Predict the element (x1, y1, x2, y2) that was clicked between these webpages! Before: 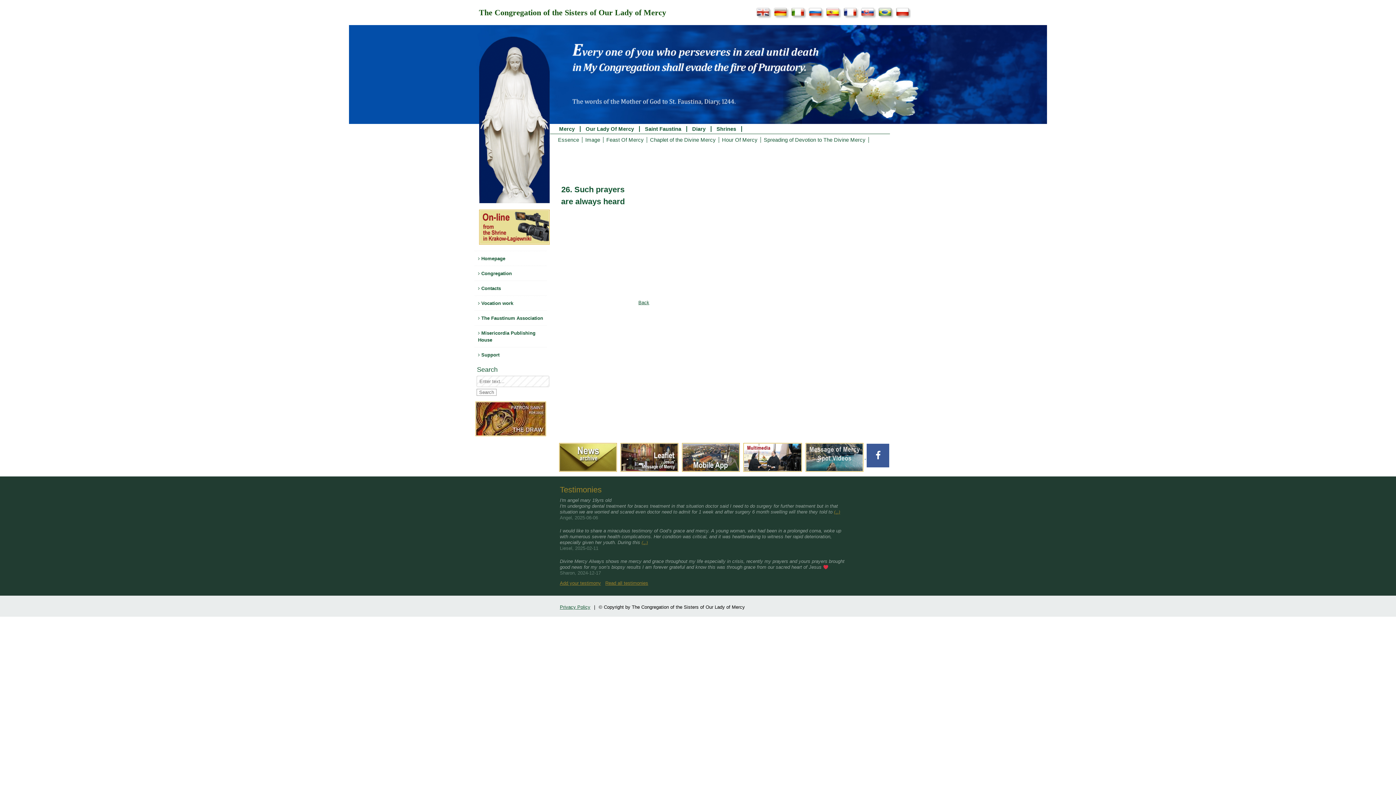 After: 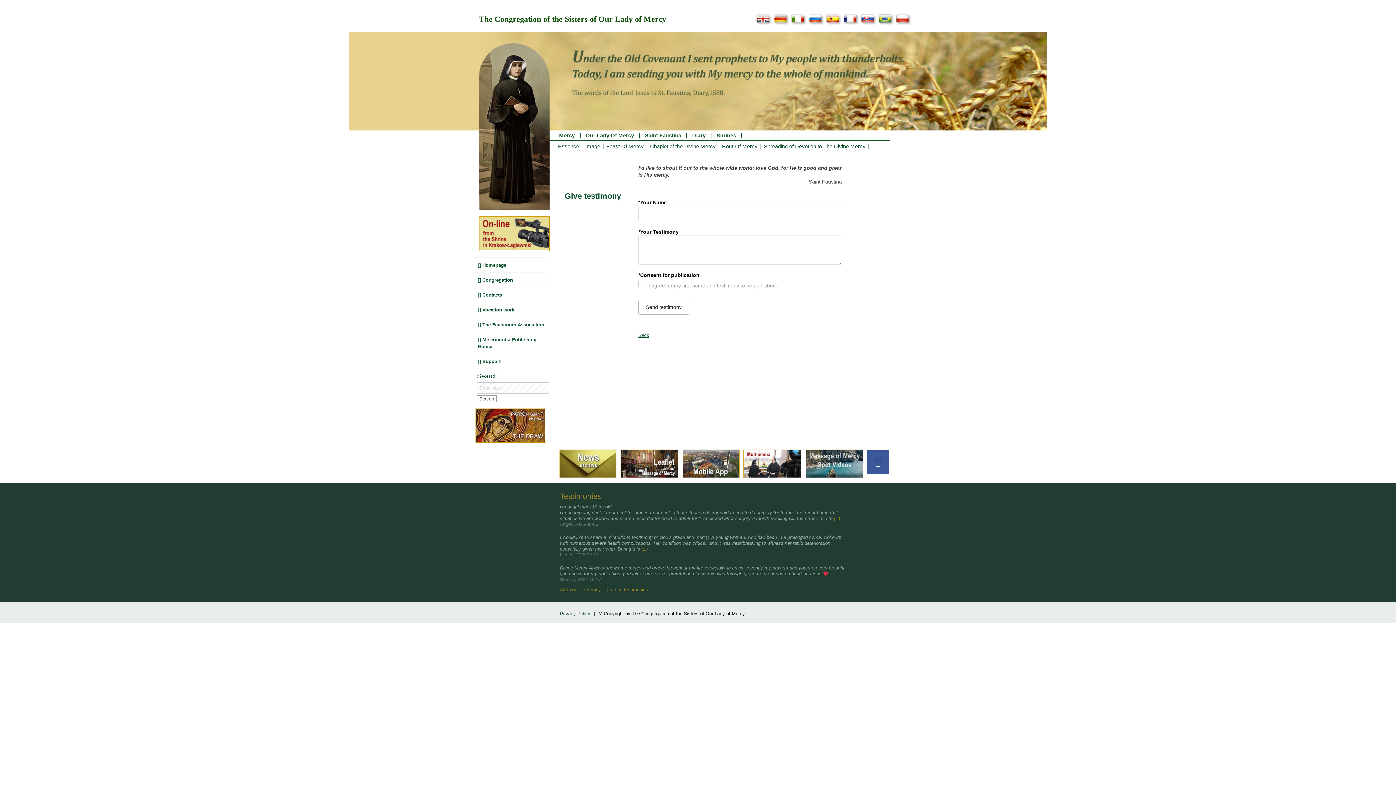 Action: bbox: (560, 580, 601, 586) label: Add your testimony